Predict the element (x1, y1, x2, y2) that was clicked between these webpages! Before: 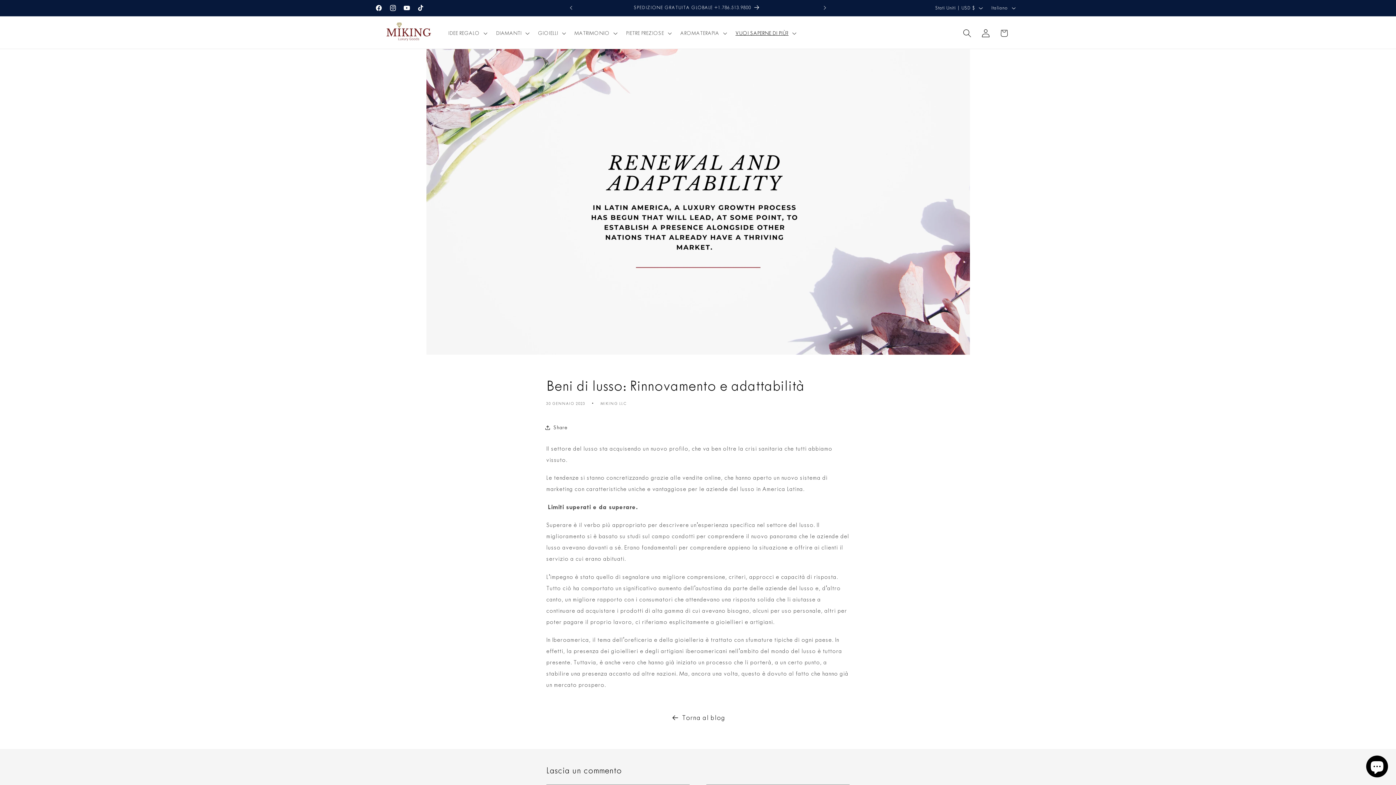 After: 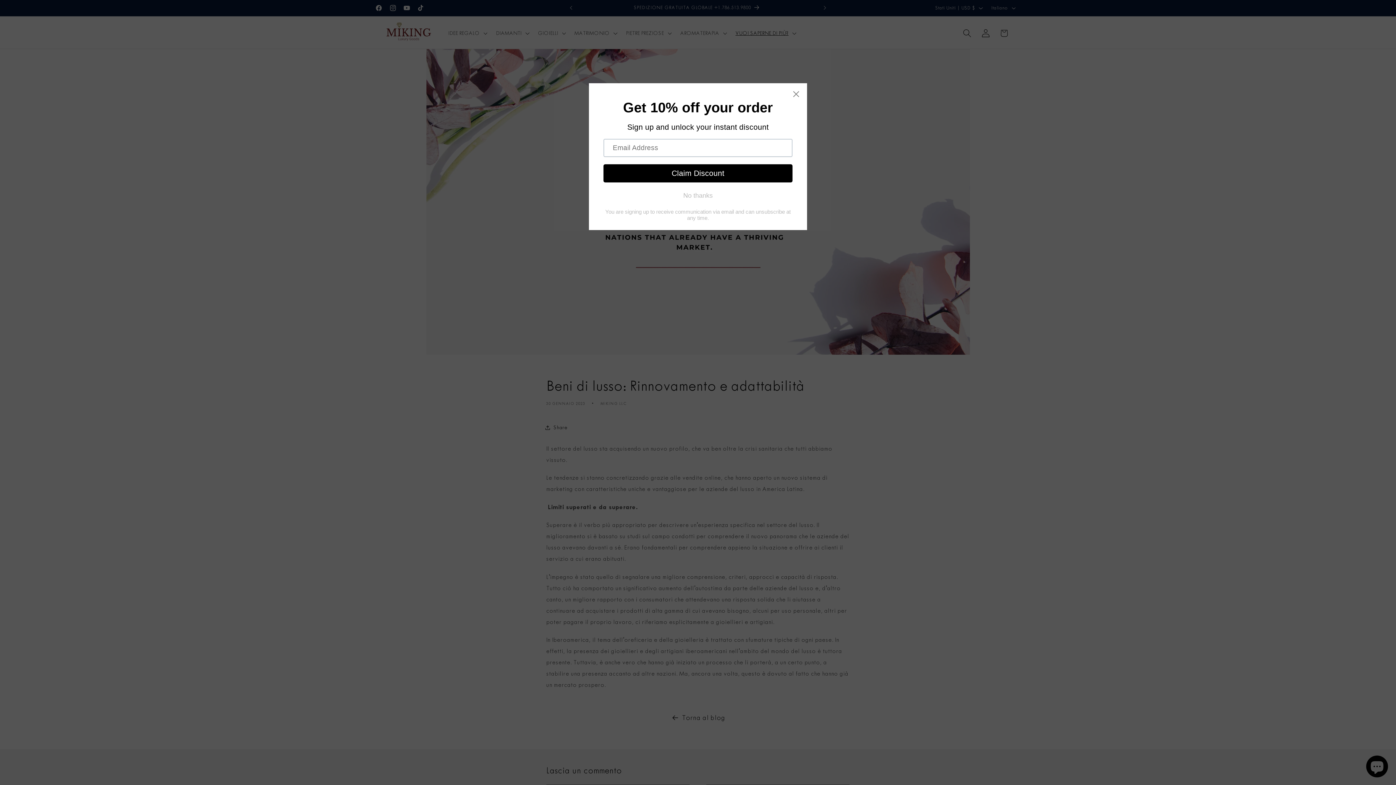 Action: label: Annuncio precedente bbox: (563, 0, 579, 15)